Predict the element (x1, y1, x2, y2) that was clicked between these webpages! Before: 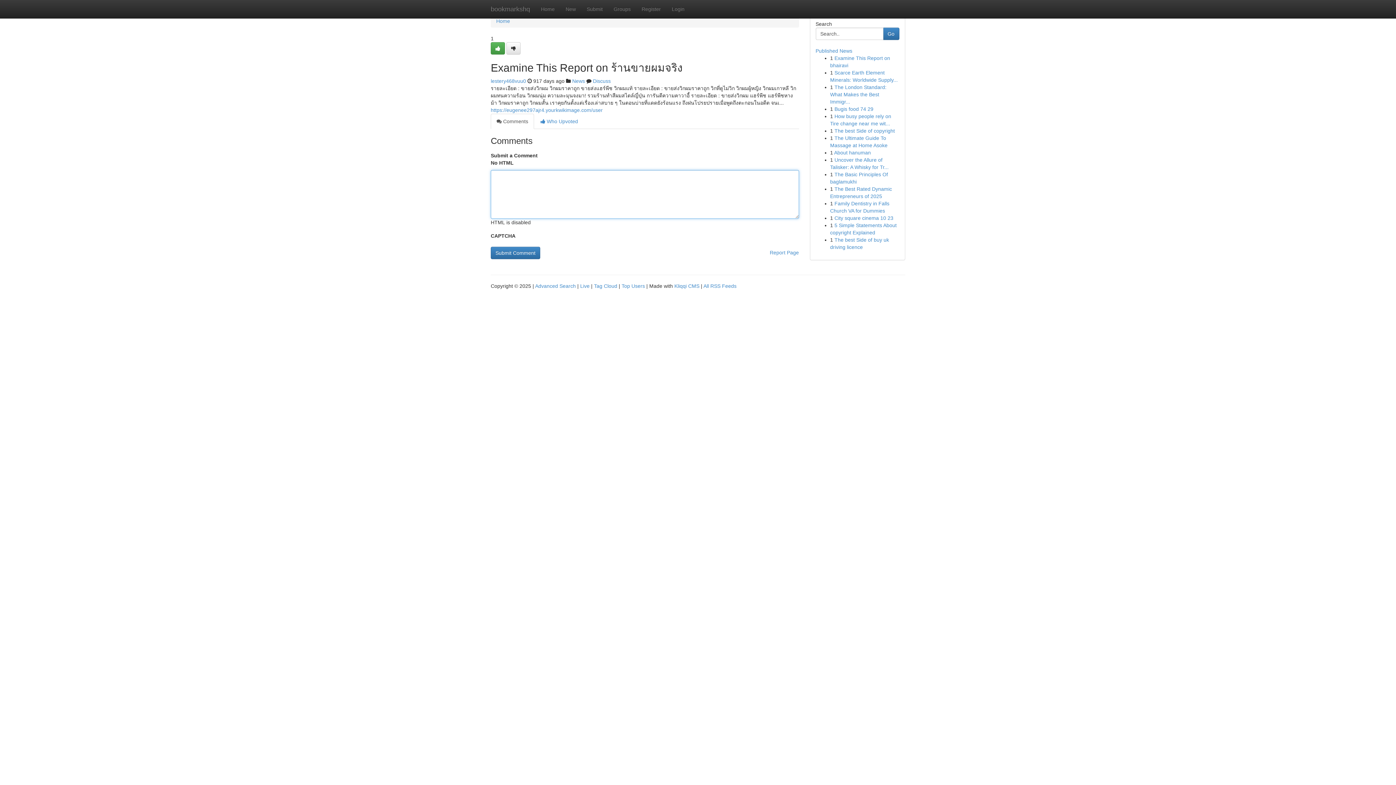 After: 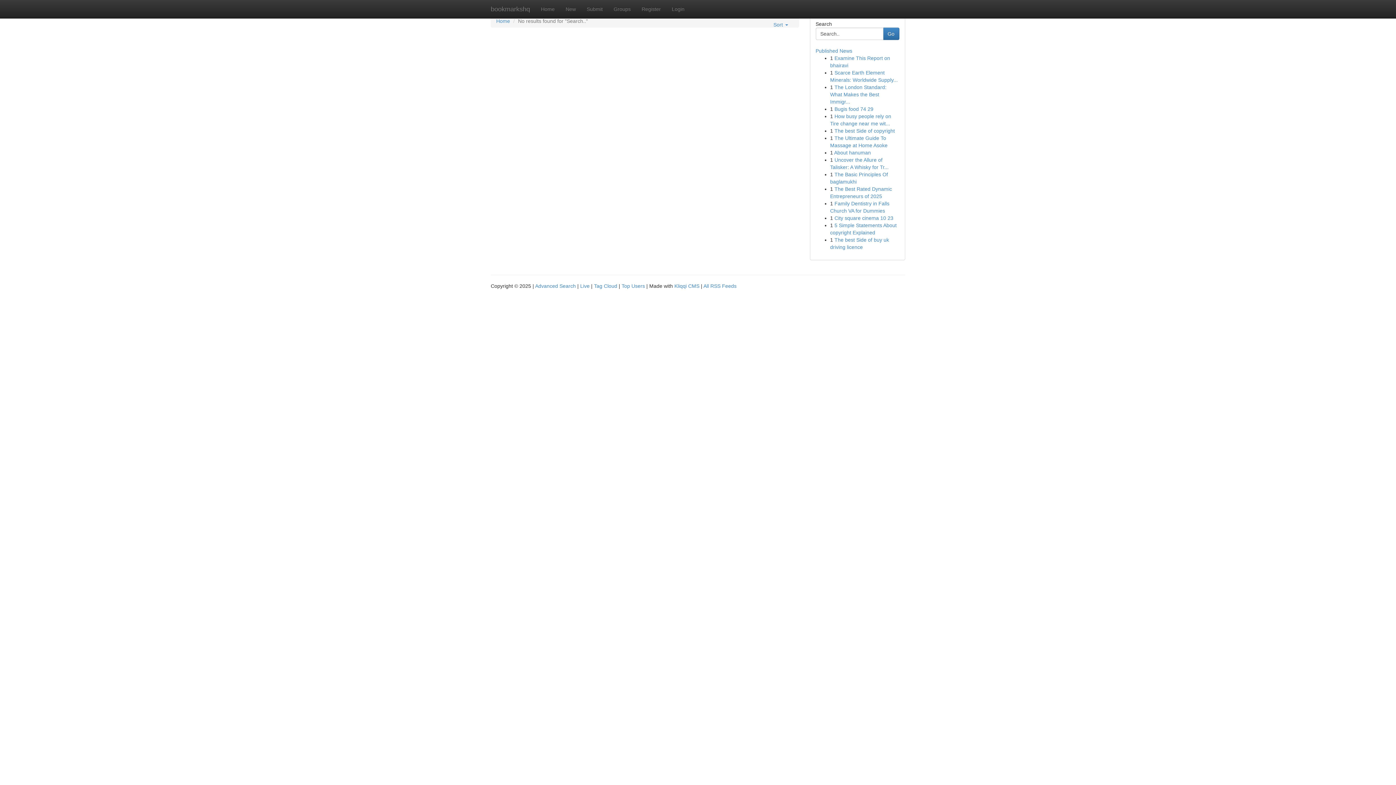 Action: label: Go bbox: (883, 27, 899, 40)